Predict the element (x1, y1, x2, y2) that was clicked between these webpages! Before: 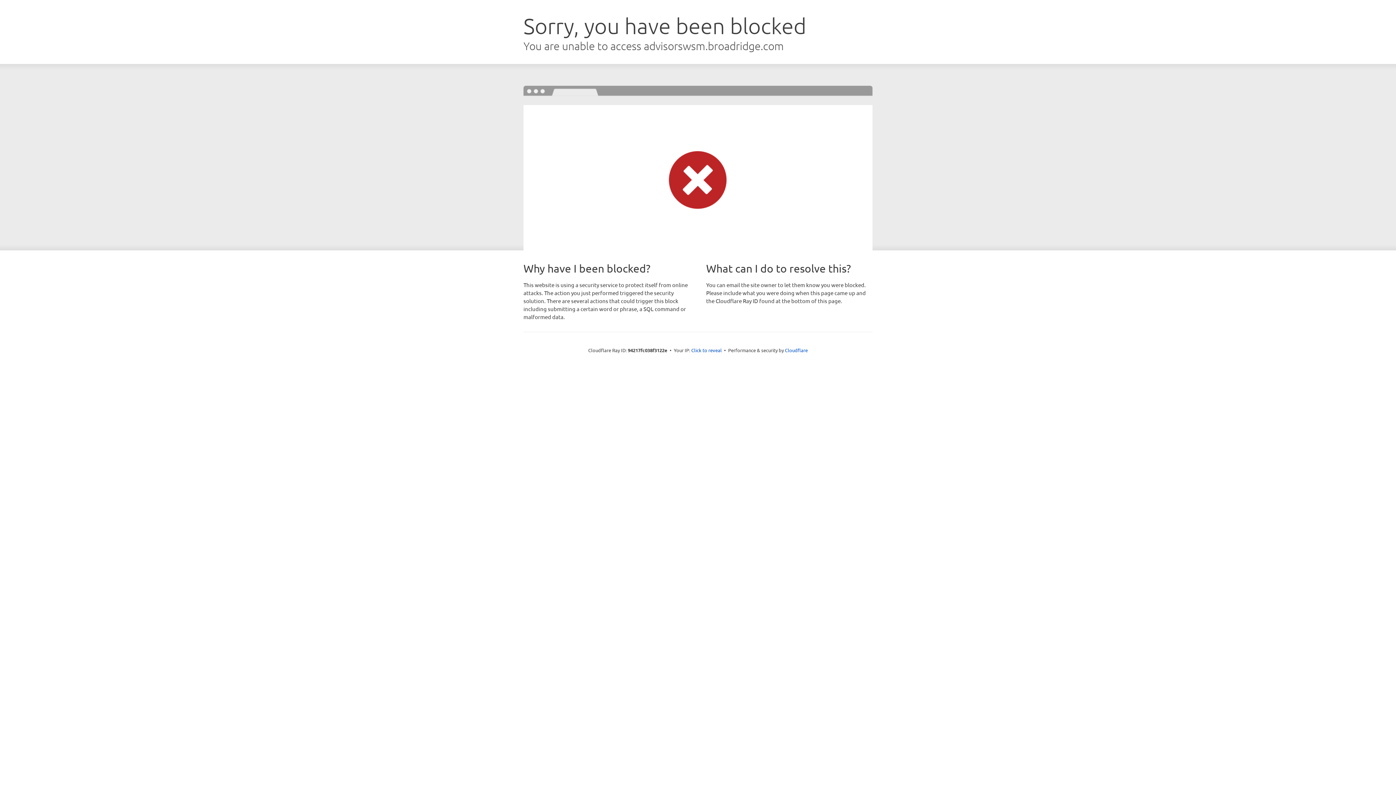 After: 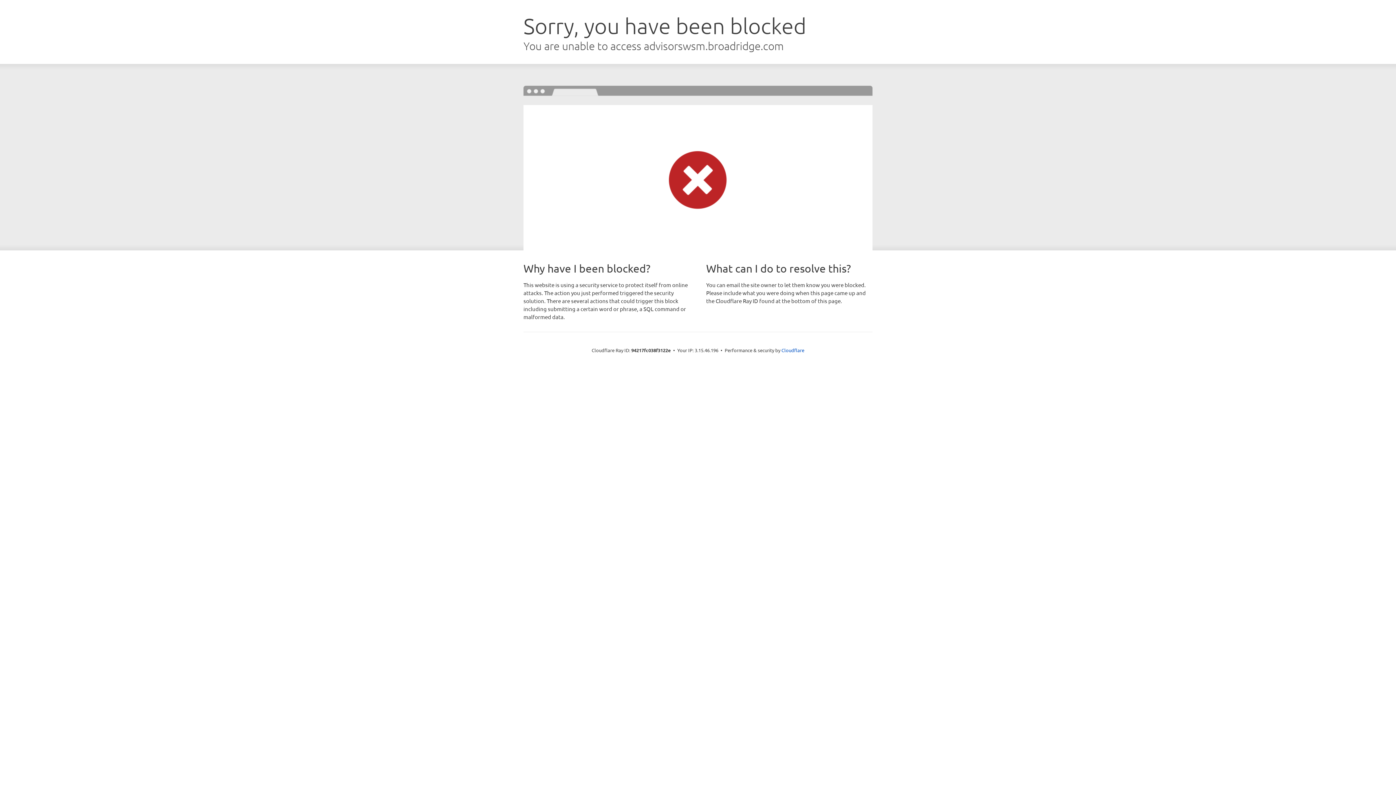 Action: bbox: (691, 346, 722, 353) label: Click to reveal